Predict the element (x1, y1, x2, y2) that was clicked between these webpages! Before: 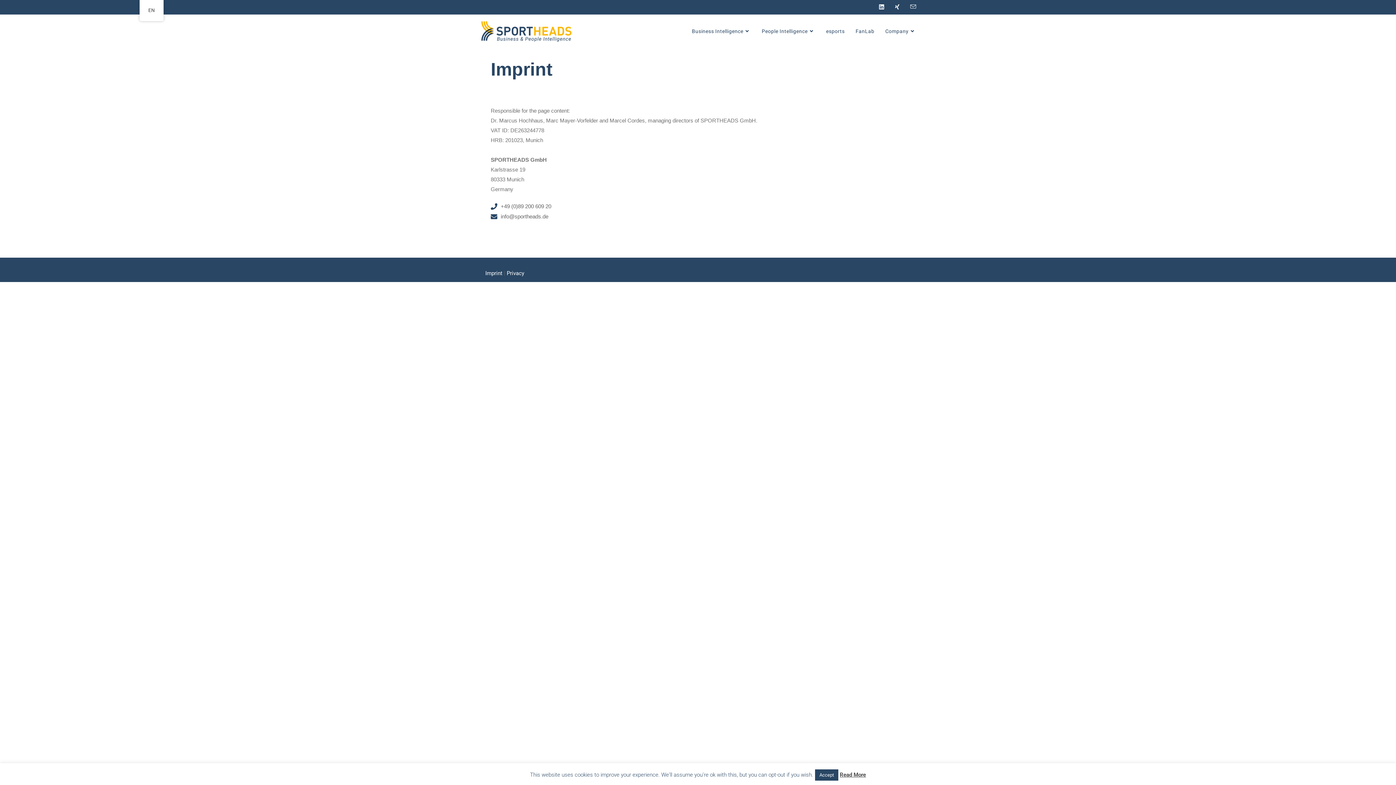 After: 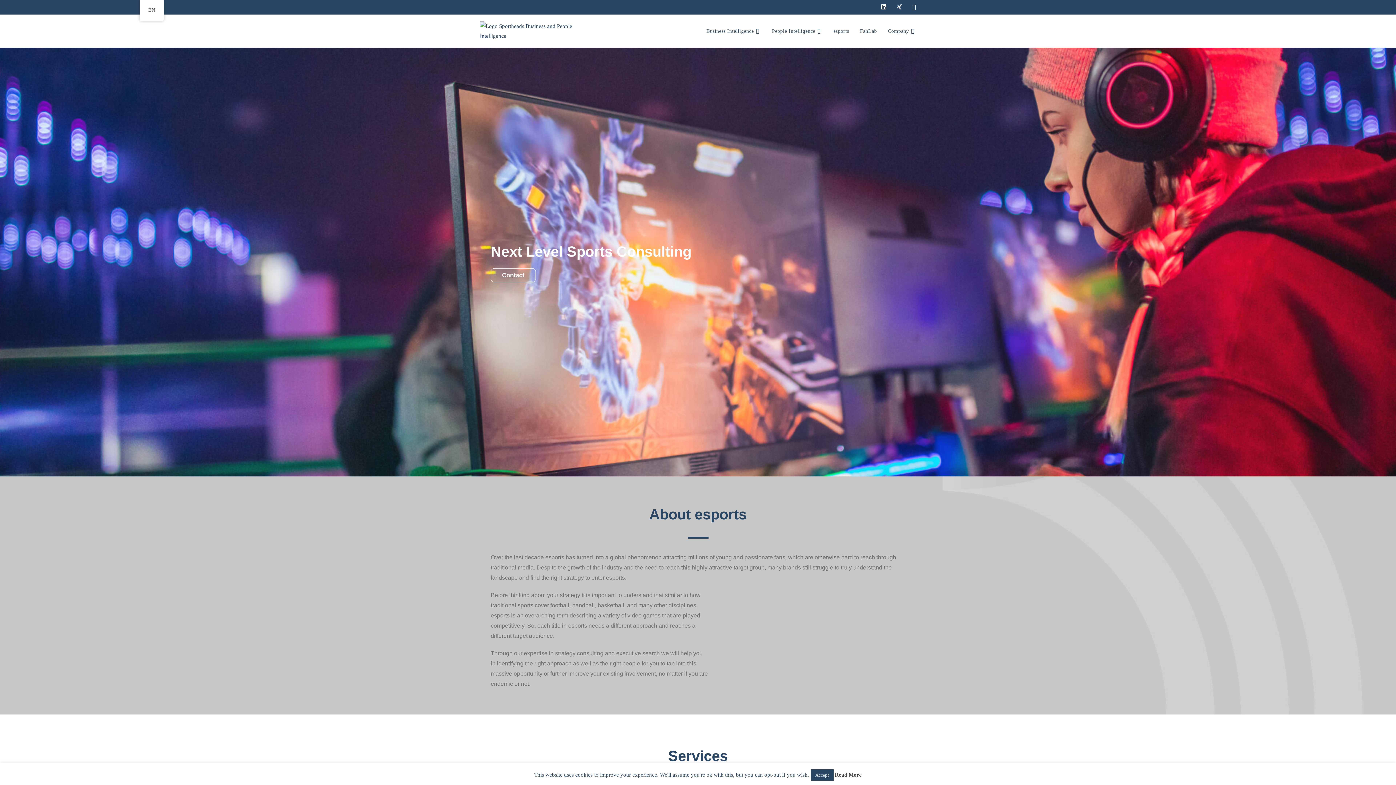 Action: label: esports bbox: (820, 14, 850, 47)